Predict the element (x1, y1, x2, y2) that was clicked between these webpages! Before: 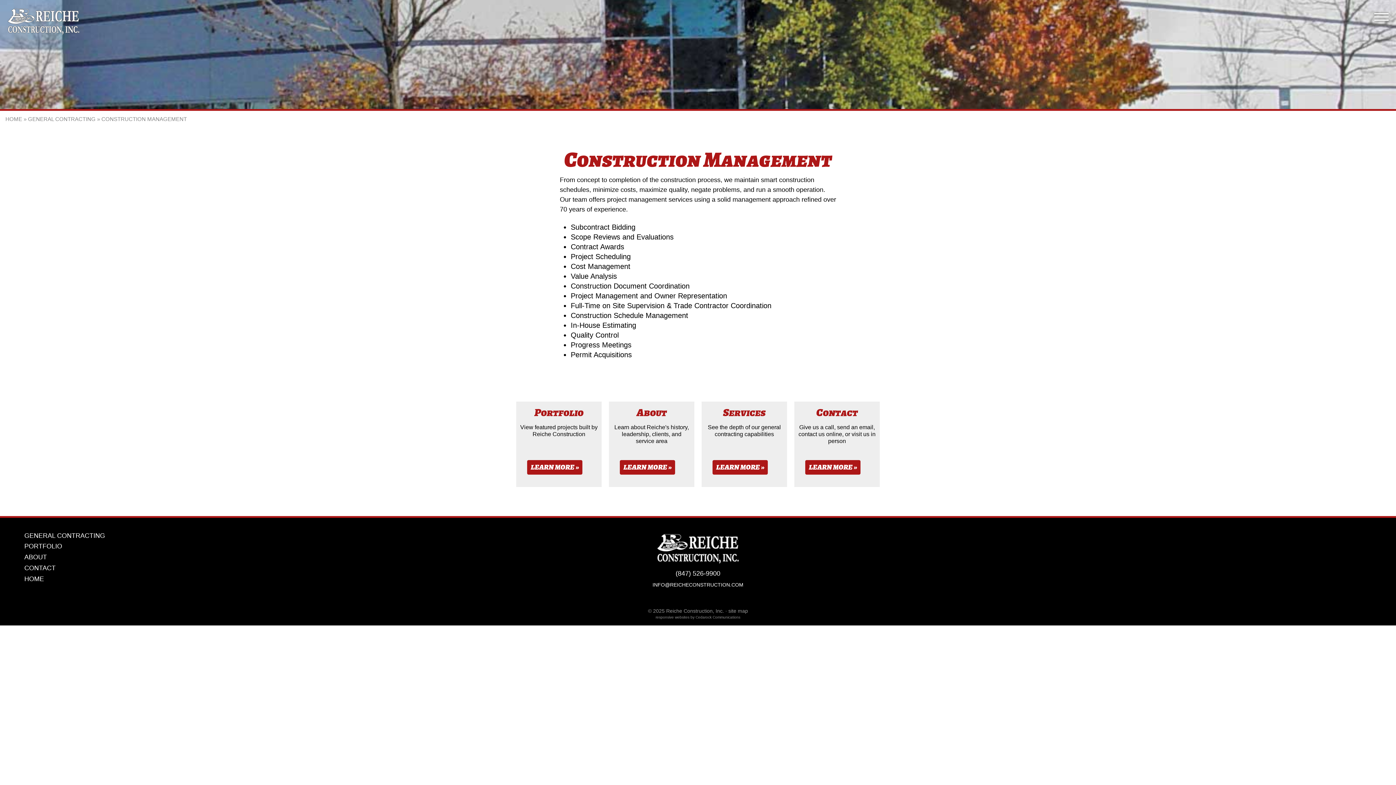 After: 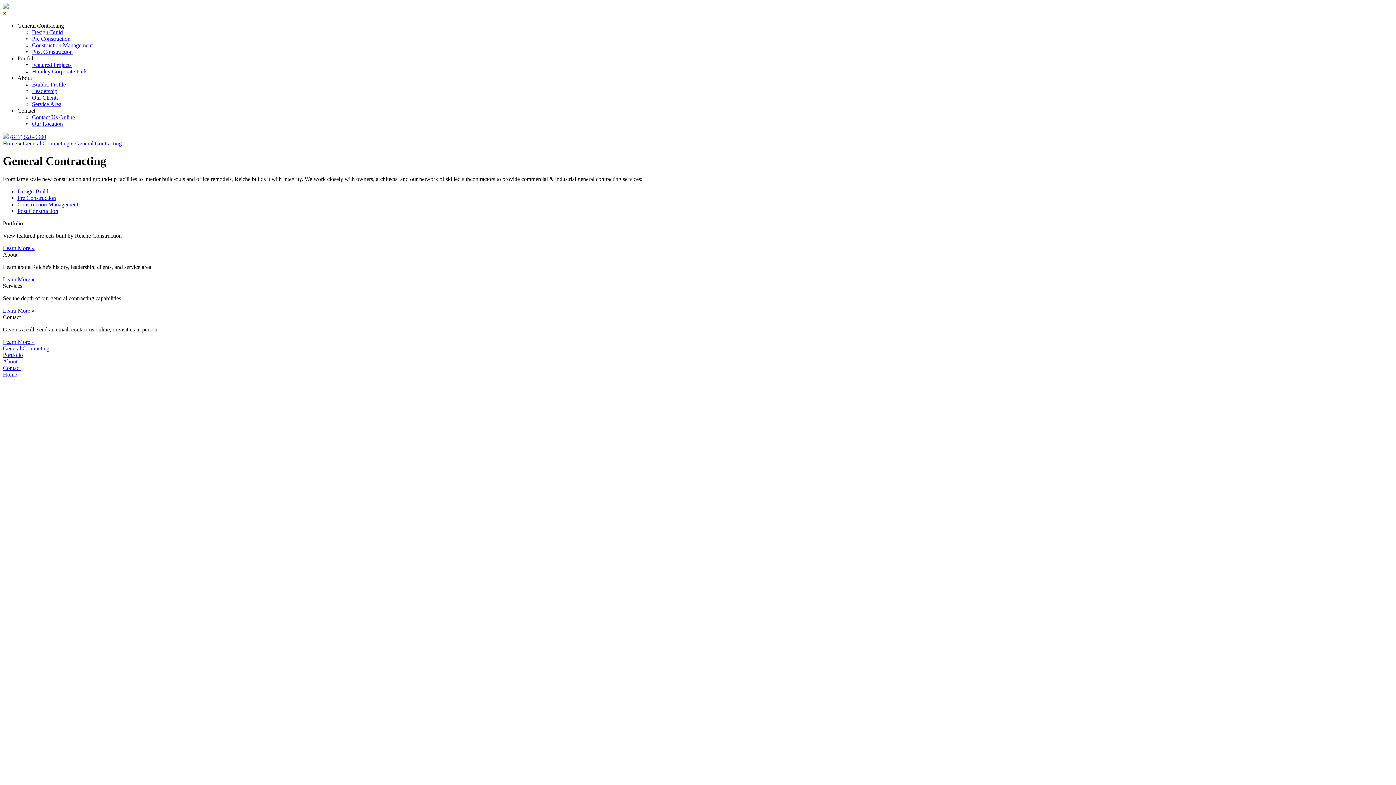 Action: bbox: (712, 460, 768, 474) label: LEARN MORE »